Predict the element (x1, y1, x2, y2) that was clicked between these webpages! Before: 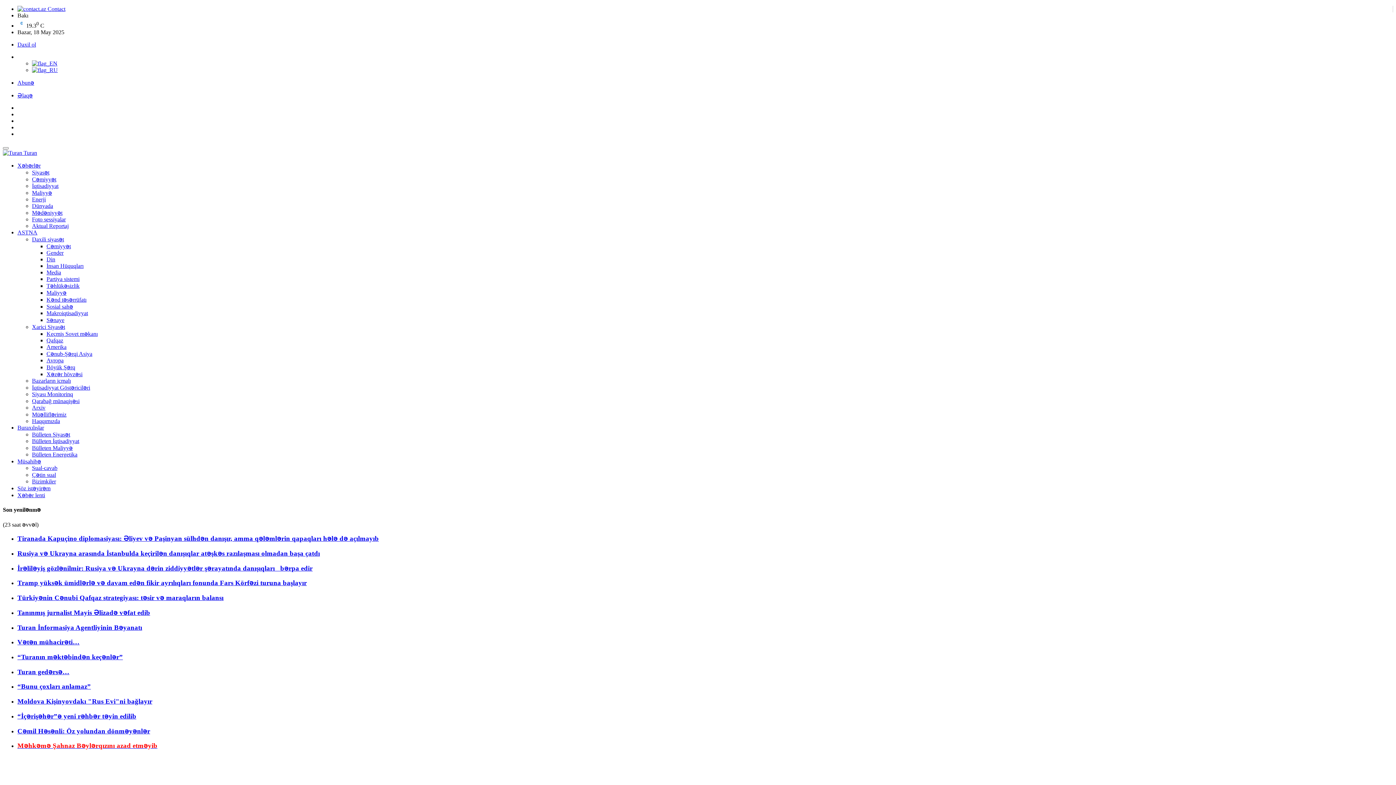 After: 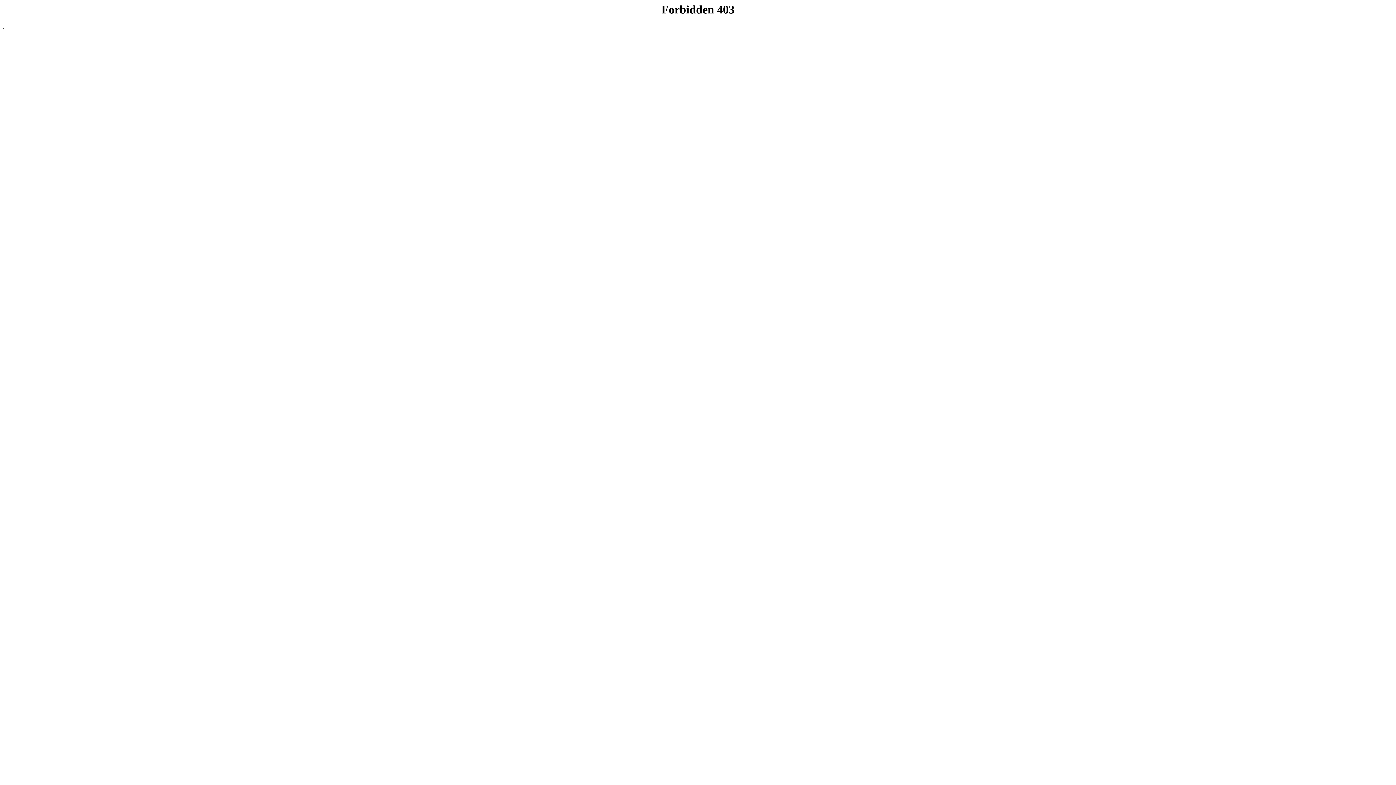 Action: label:  Turan bbox: (2, 149, 37, 156)